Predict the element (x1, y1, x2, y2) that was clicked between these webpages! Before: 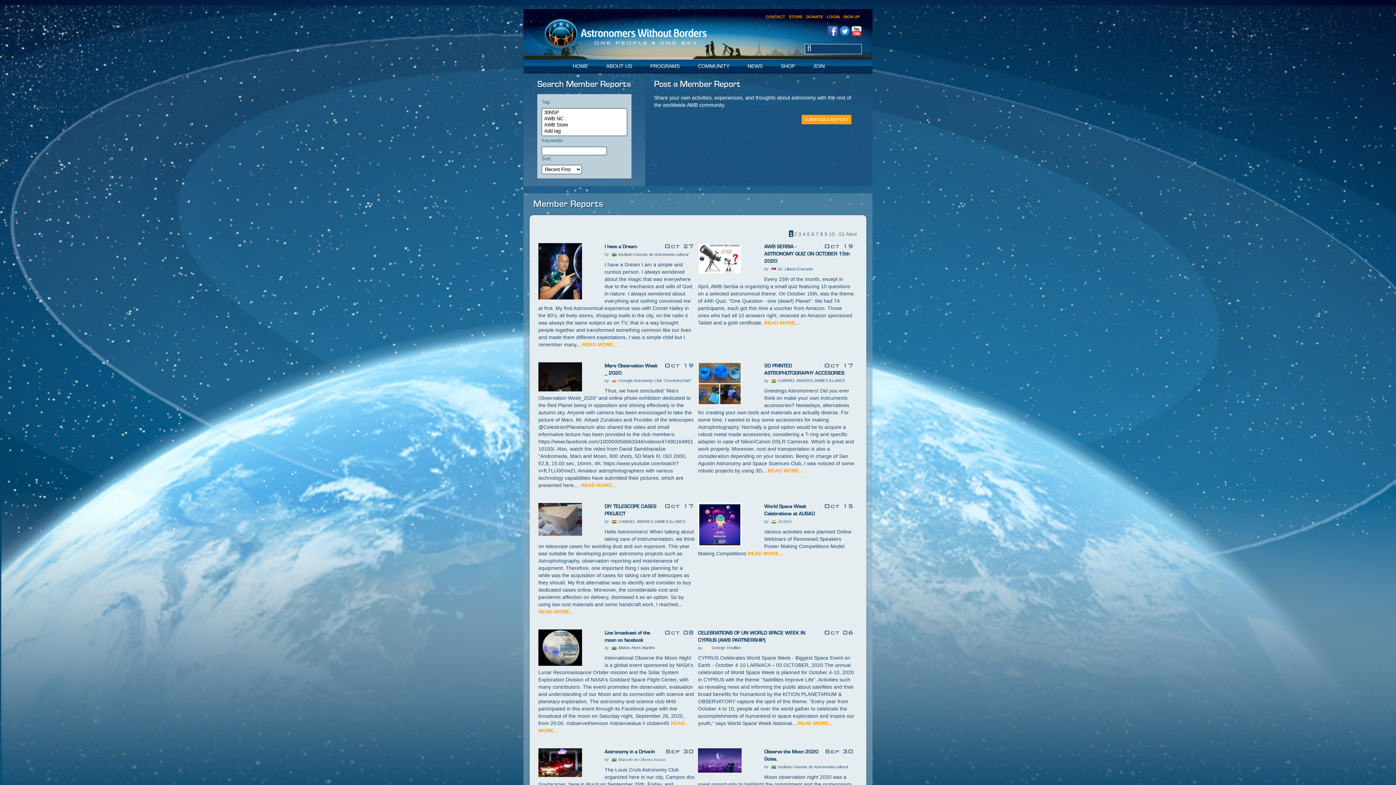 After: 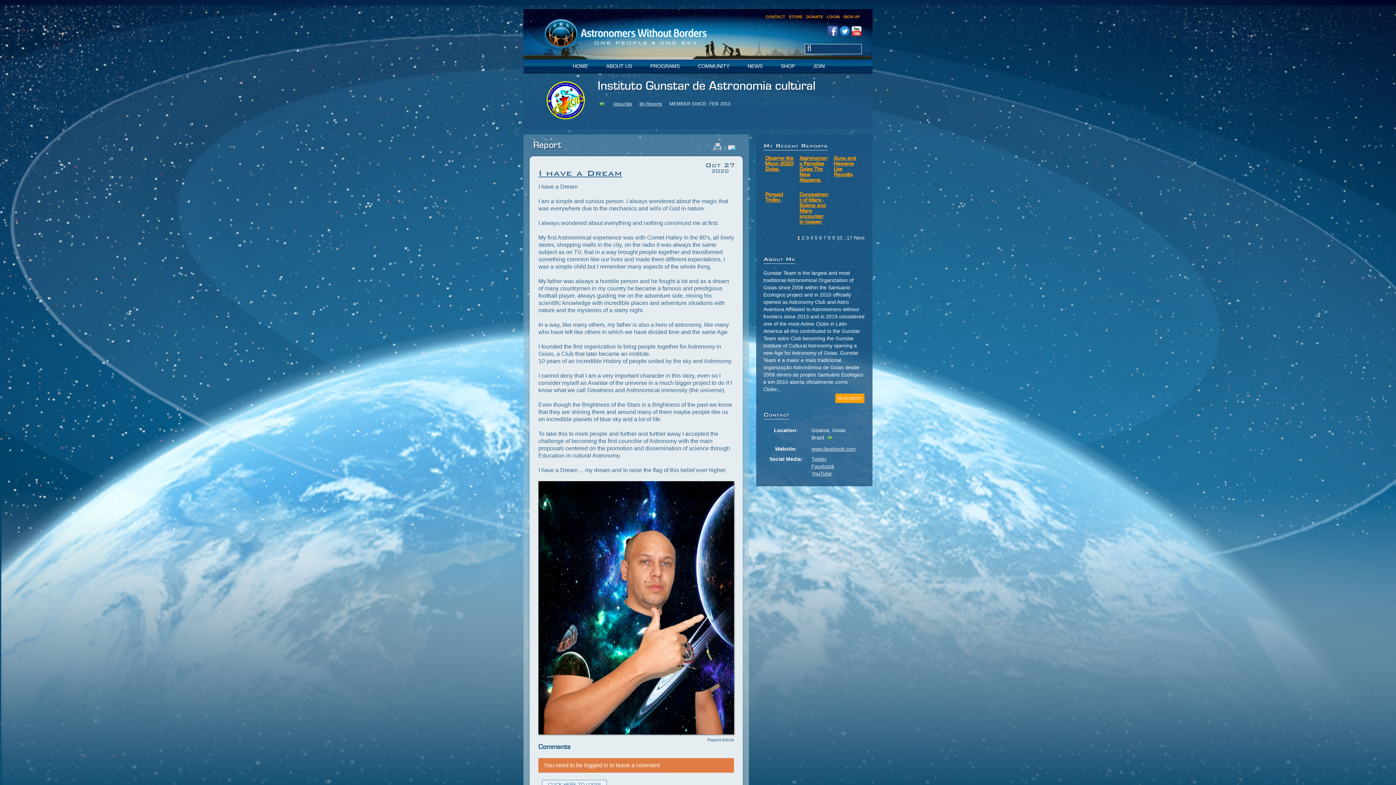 Action: bbox: (538, 294, 582, 300)